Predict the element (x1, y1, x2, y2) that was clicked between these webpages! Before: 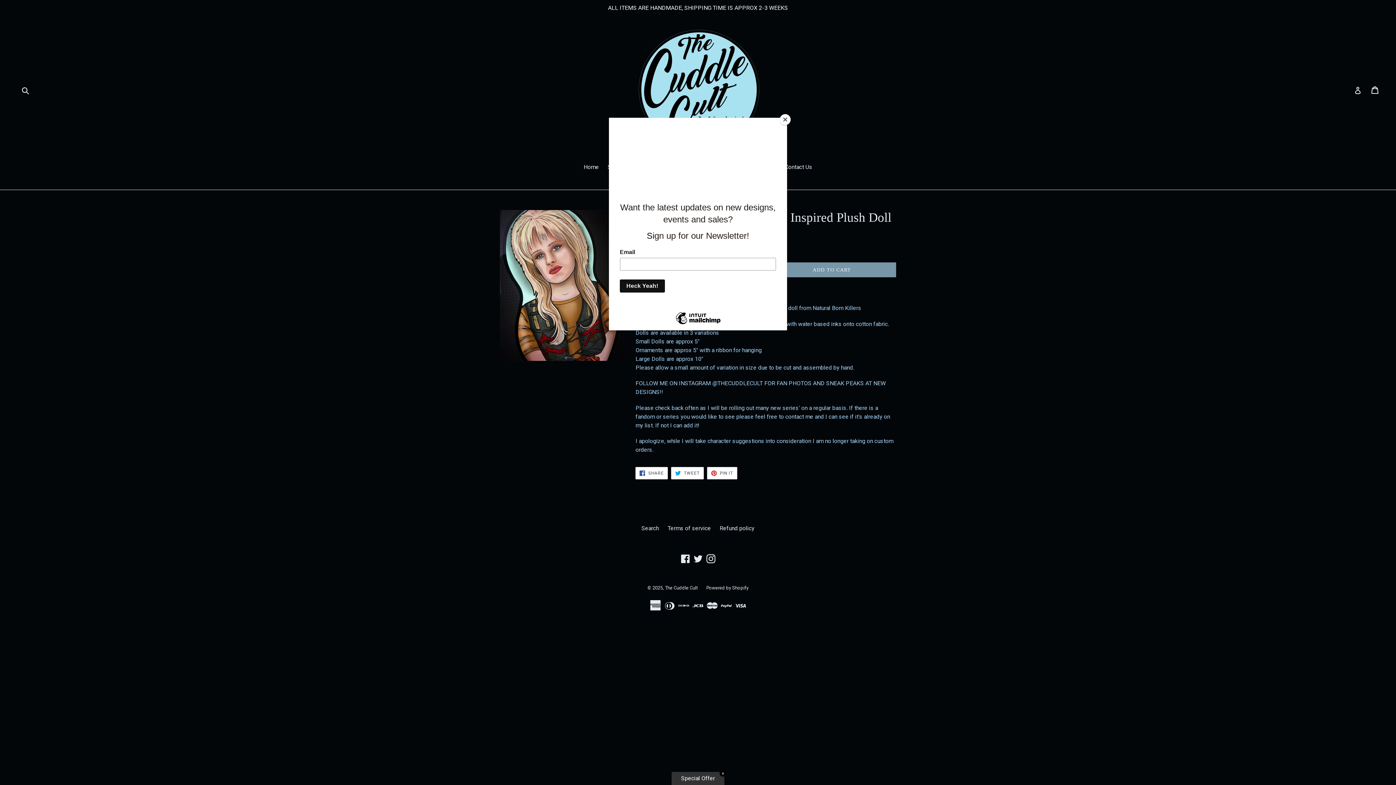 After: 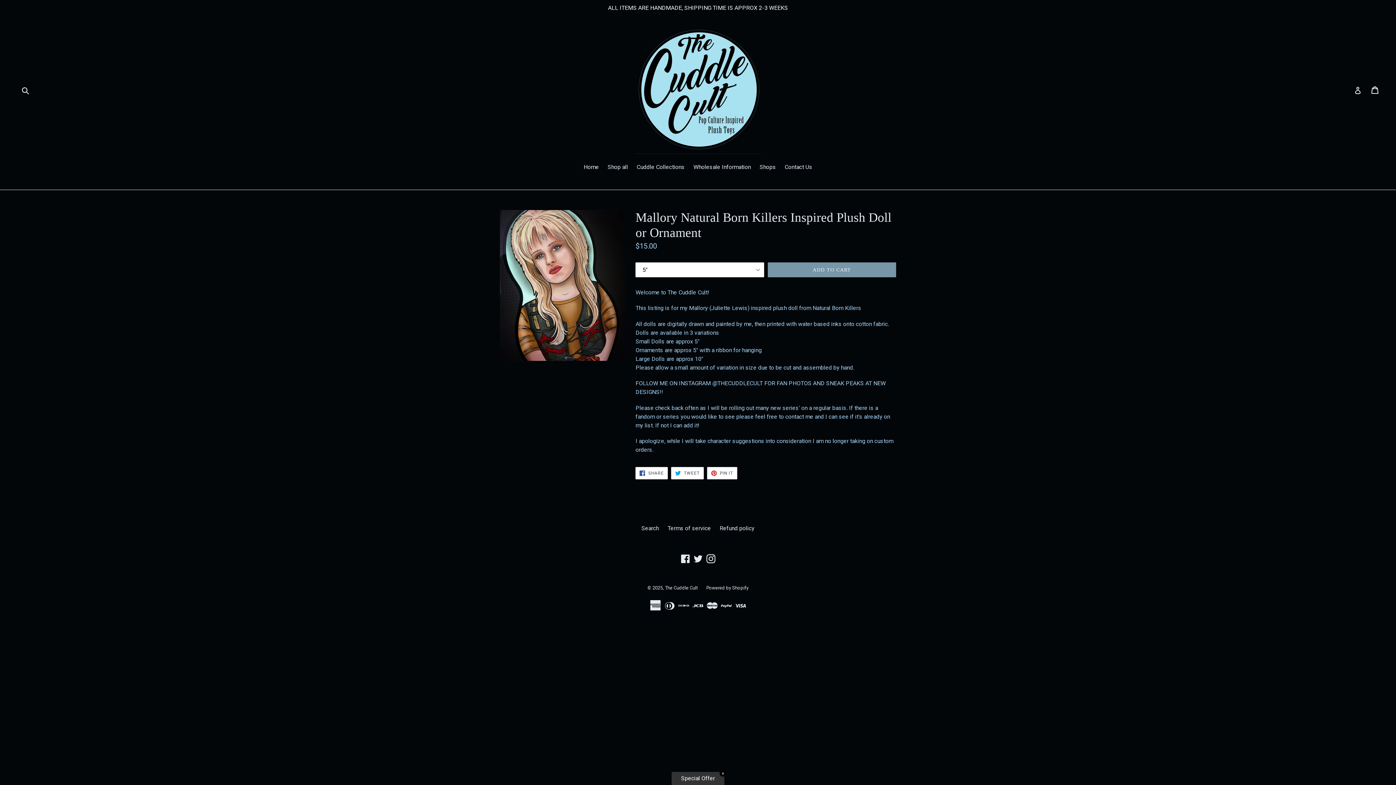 Action: bbox: (780, 114, 790, 125) label: Close